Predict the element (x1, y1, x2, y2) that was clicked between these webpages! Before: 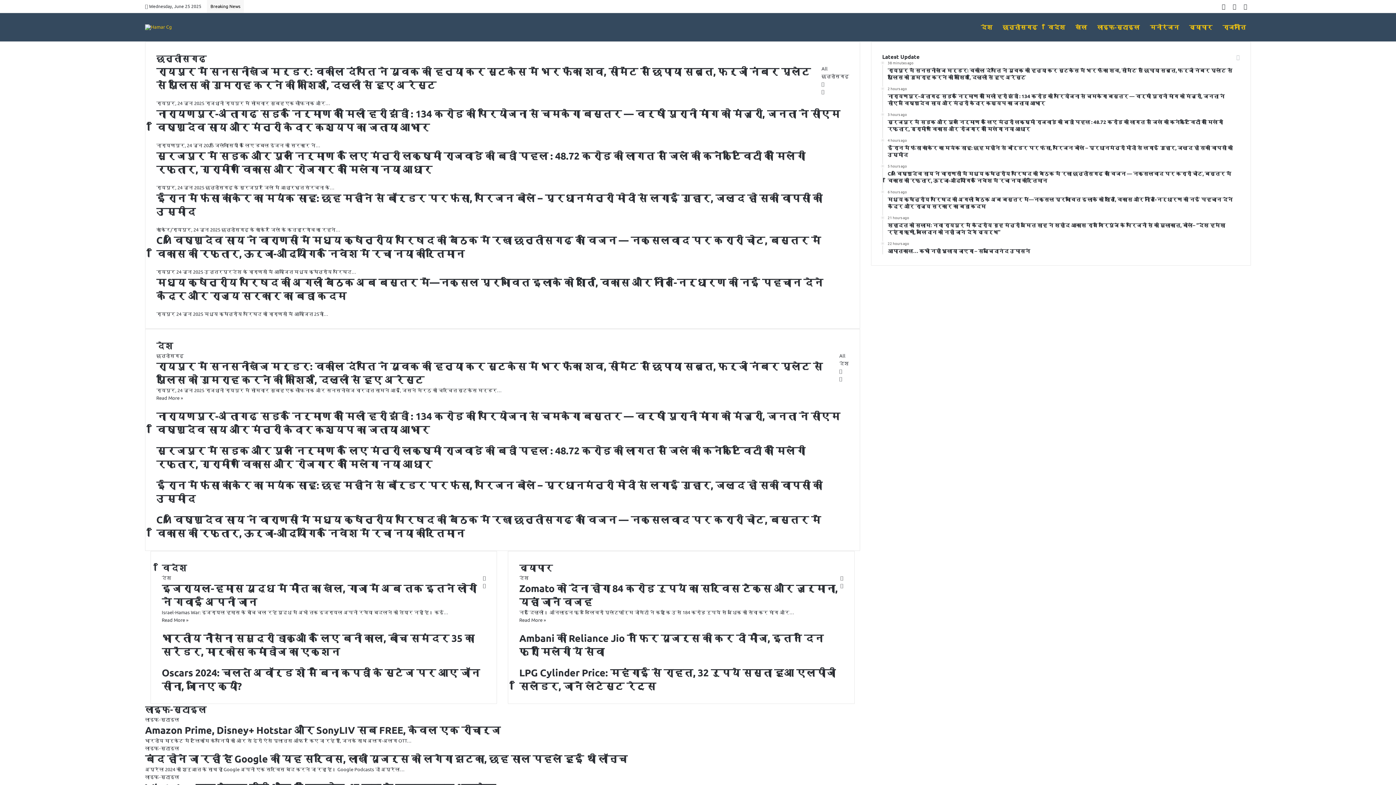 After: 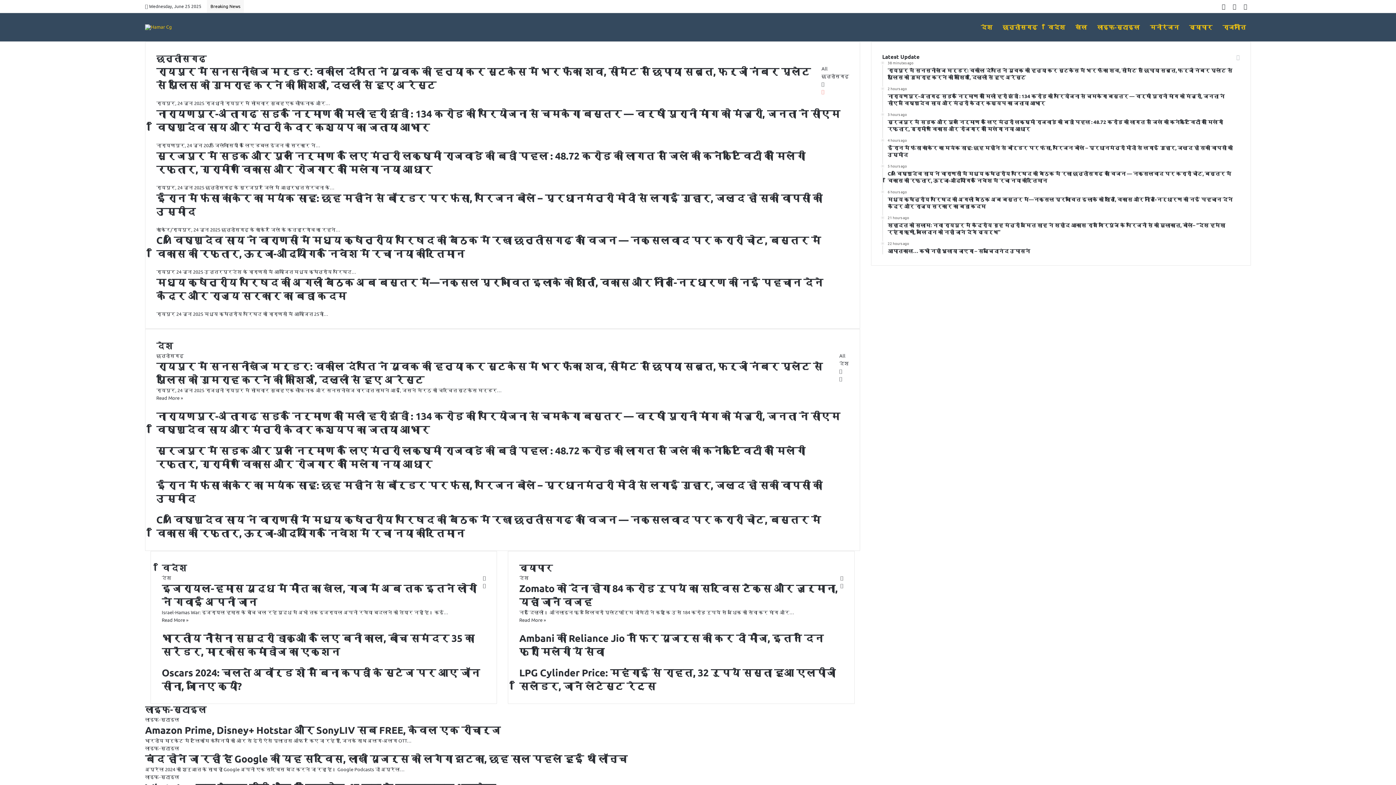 Action: bbox: (821, 88, 824, 94) label: Next page